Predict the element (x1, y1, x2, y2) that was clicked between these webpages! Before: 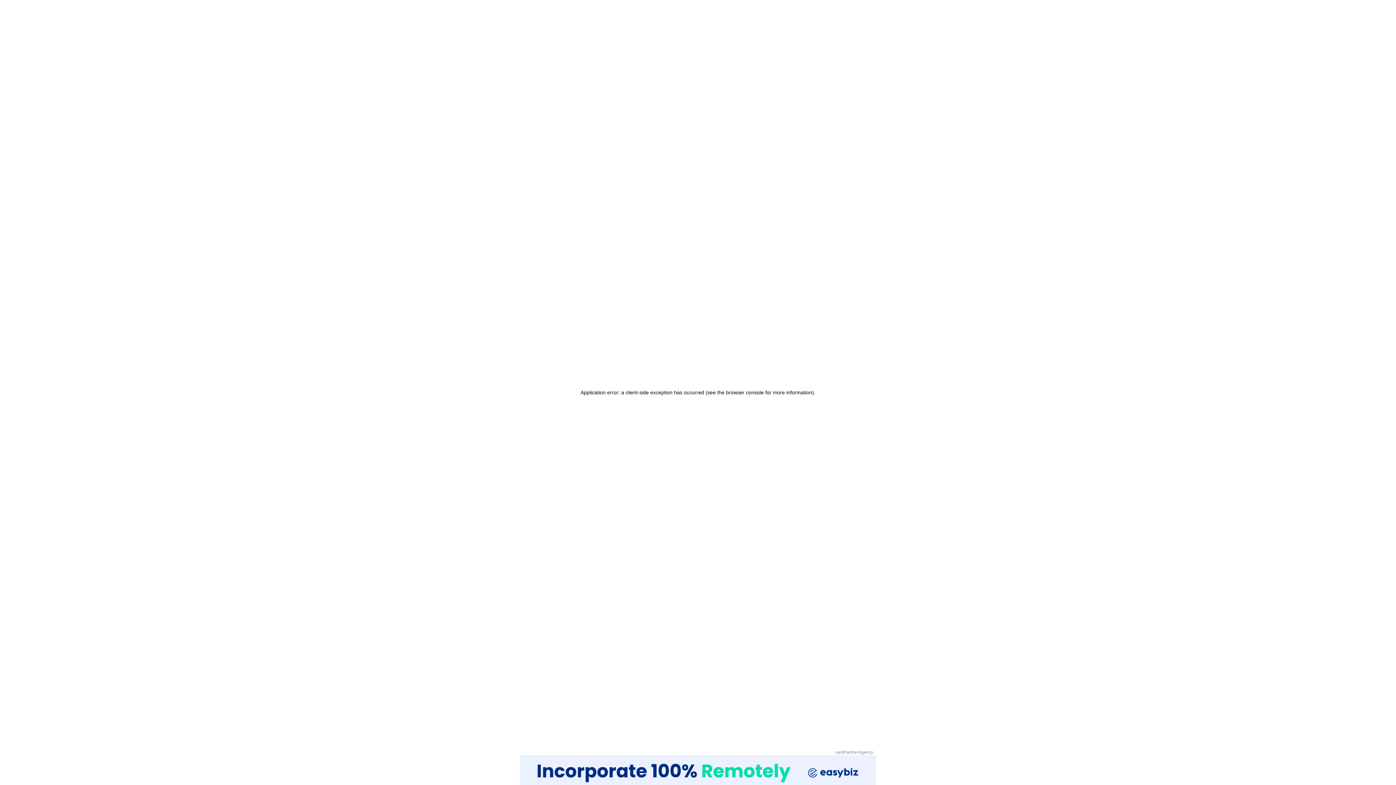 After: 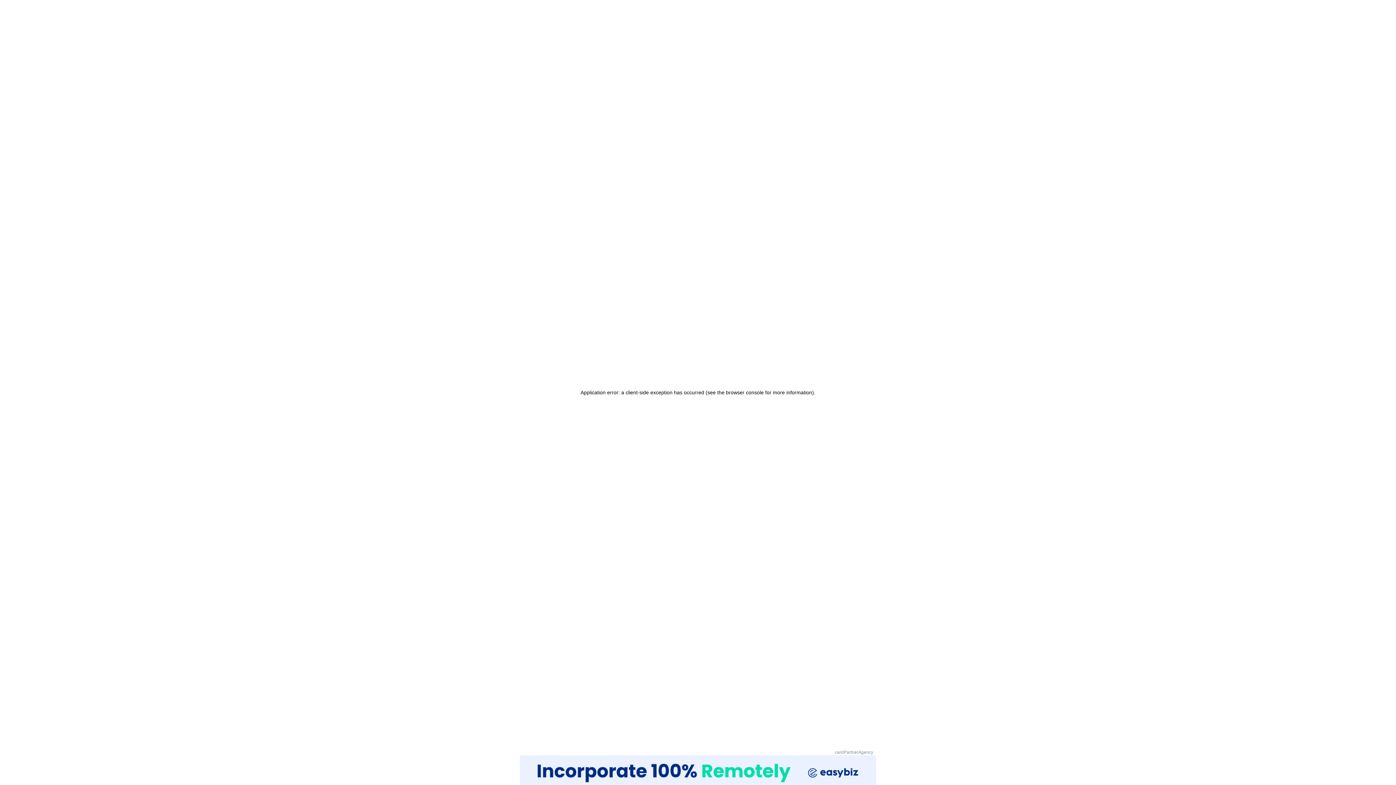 Action: label: cardPartnerAgency bbox: (520, 749, 876, 788)